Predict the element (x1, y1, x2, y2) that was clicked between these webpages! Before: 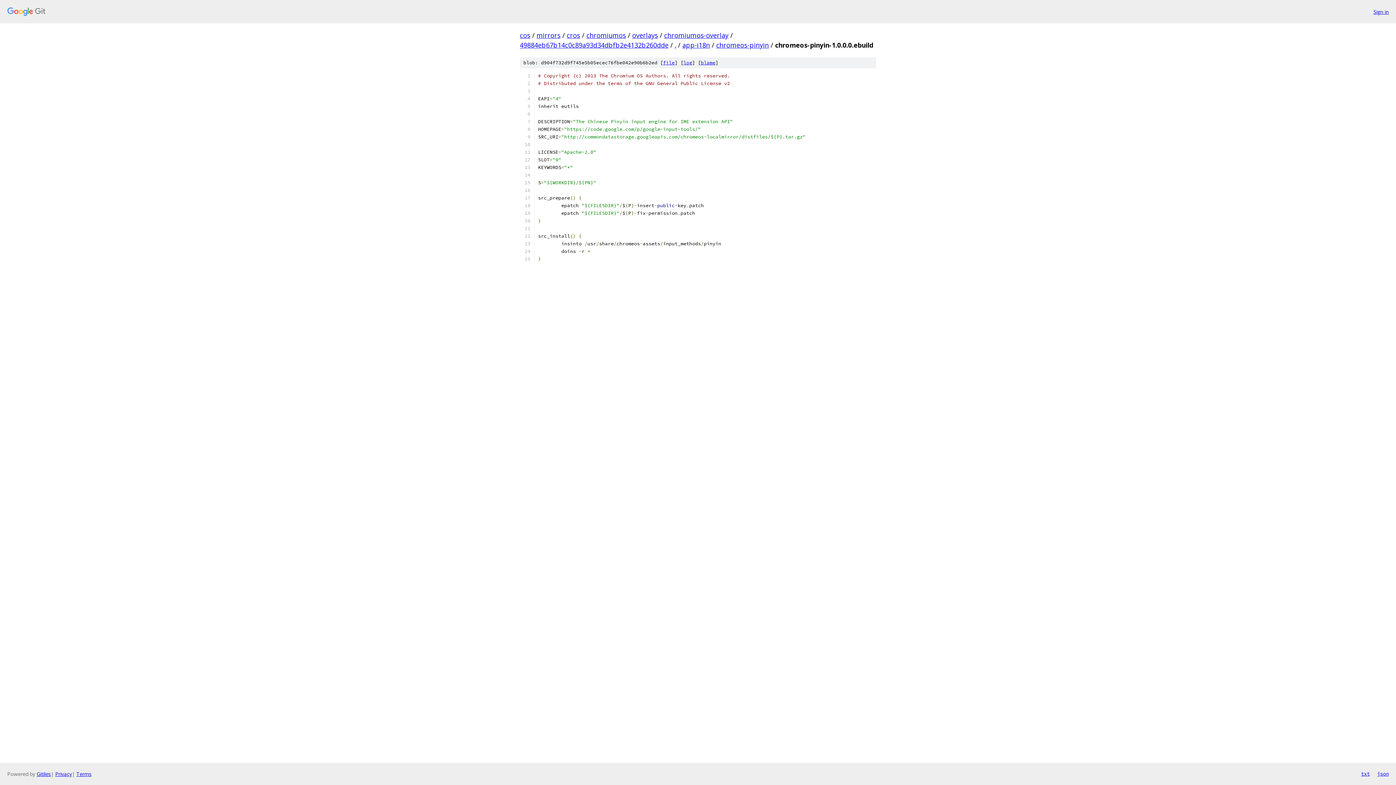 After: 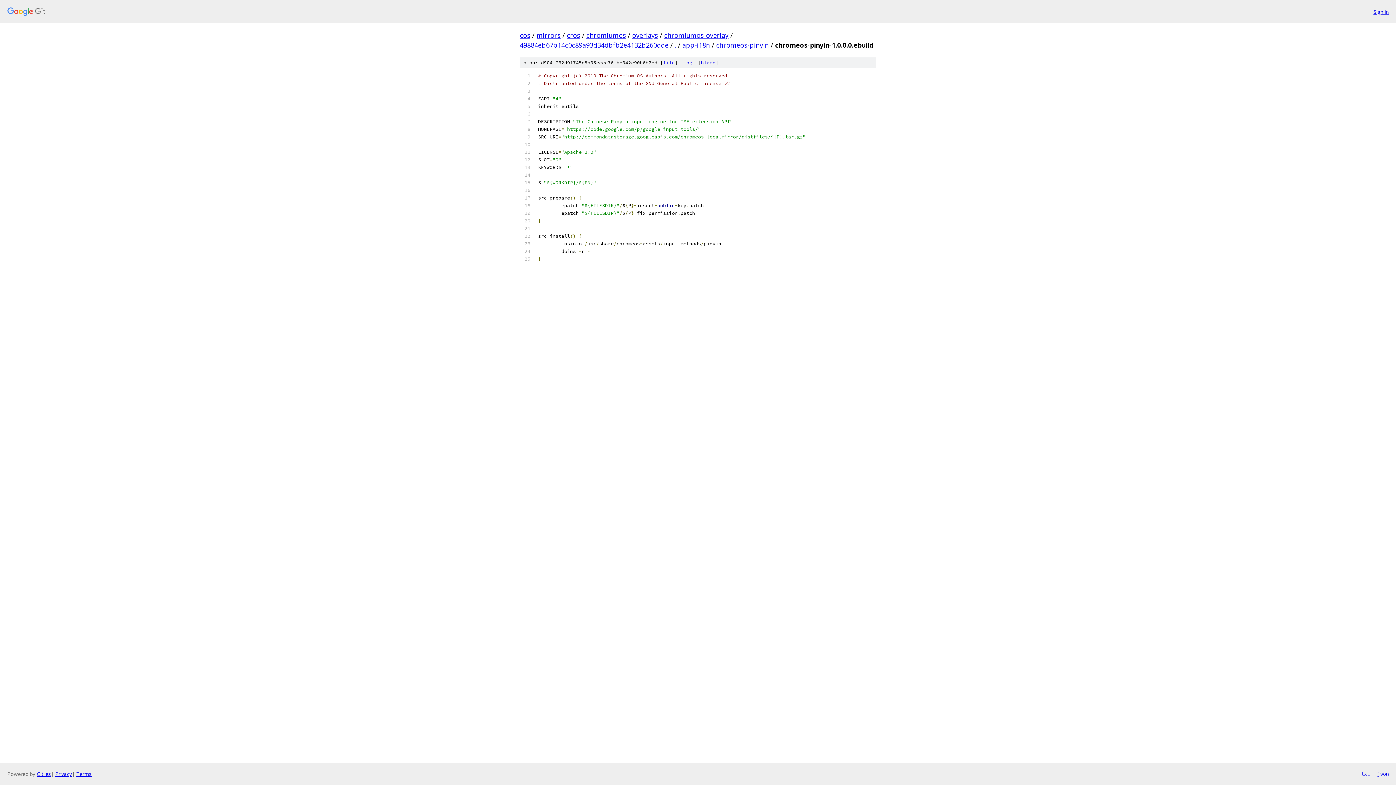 Action: bbox: (663, 59, 674, 65) label: file